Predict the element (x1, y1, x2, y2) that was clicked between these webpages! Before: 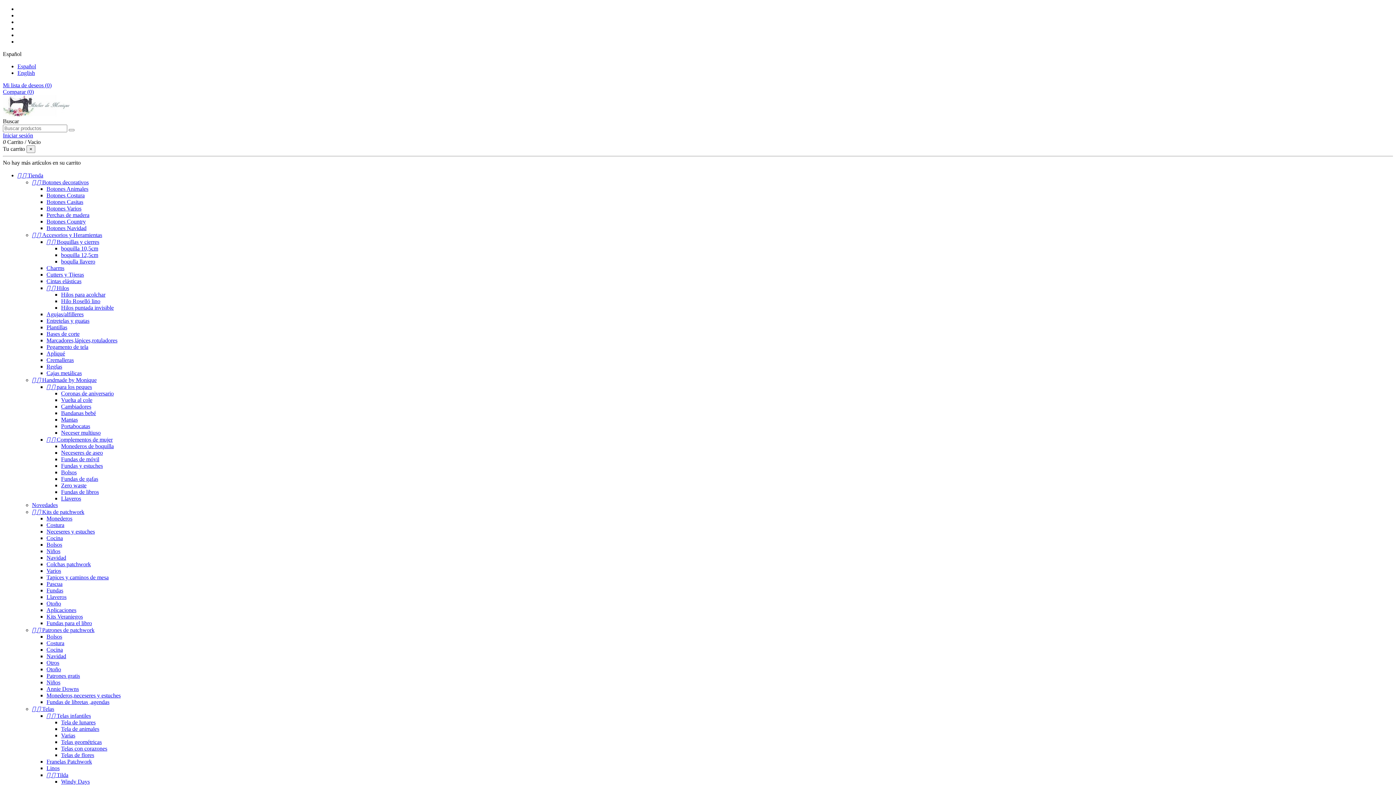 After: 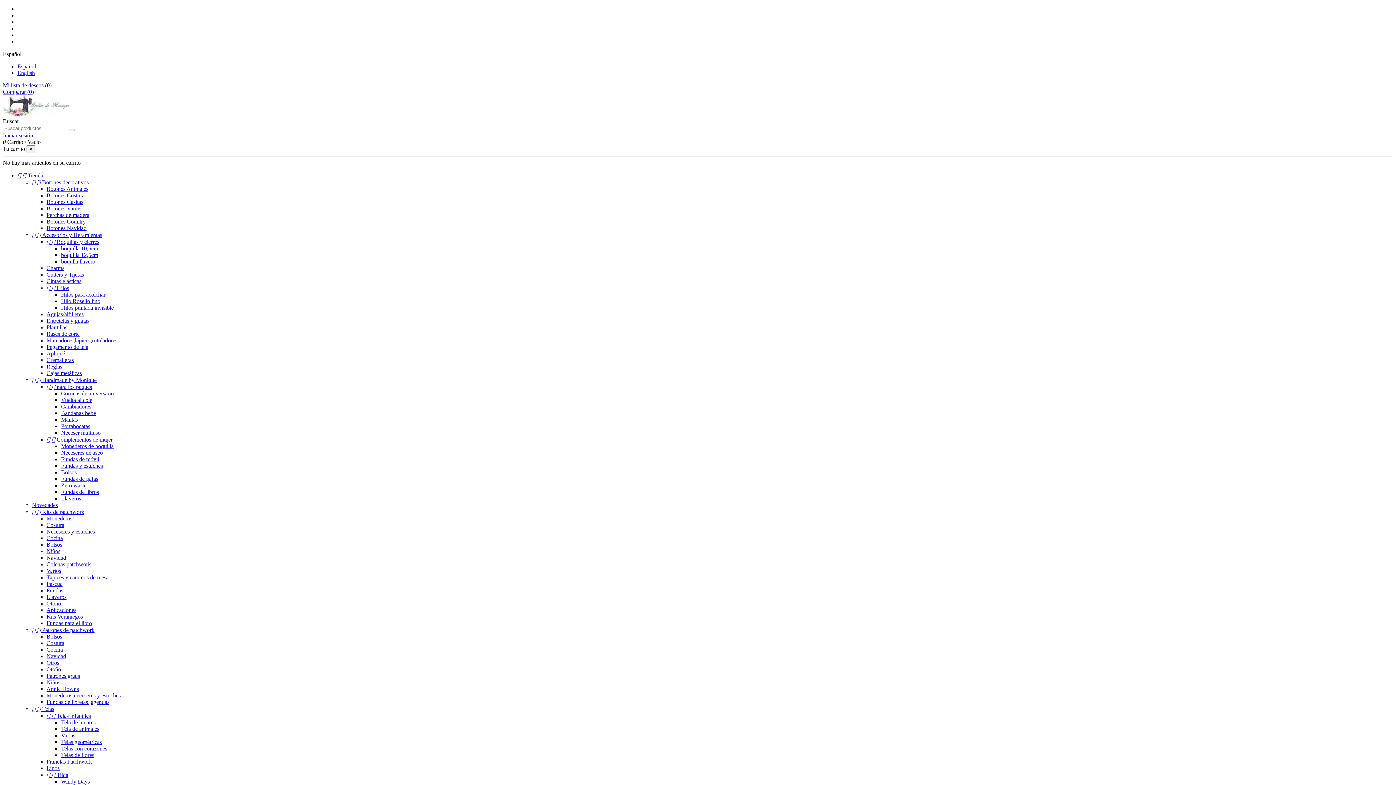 Action: bbox: (2, 138, 40, 145) label: 0 Carrito / Vacio